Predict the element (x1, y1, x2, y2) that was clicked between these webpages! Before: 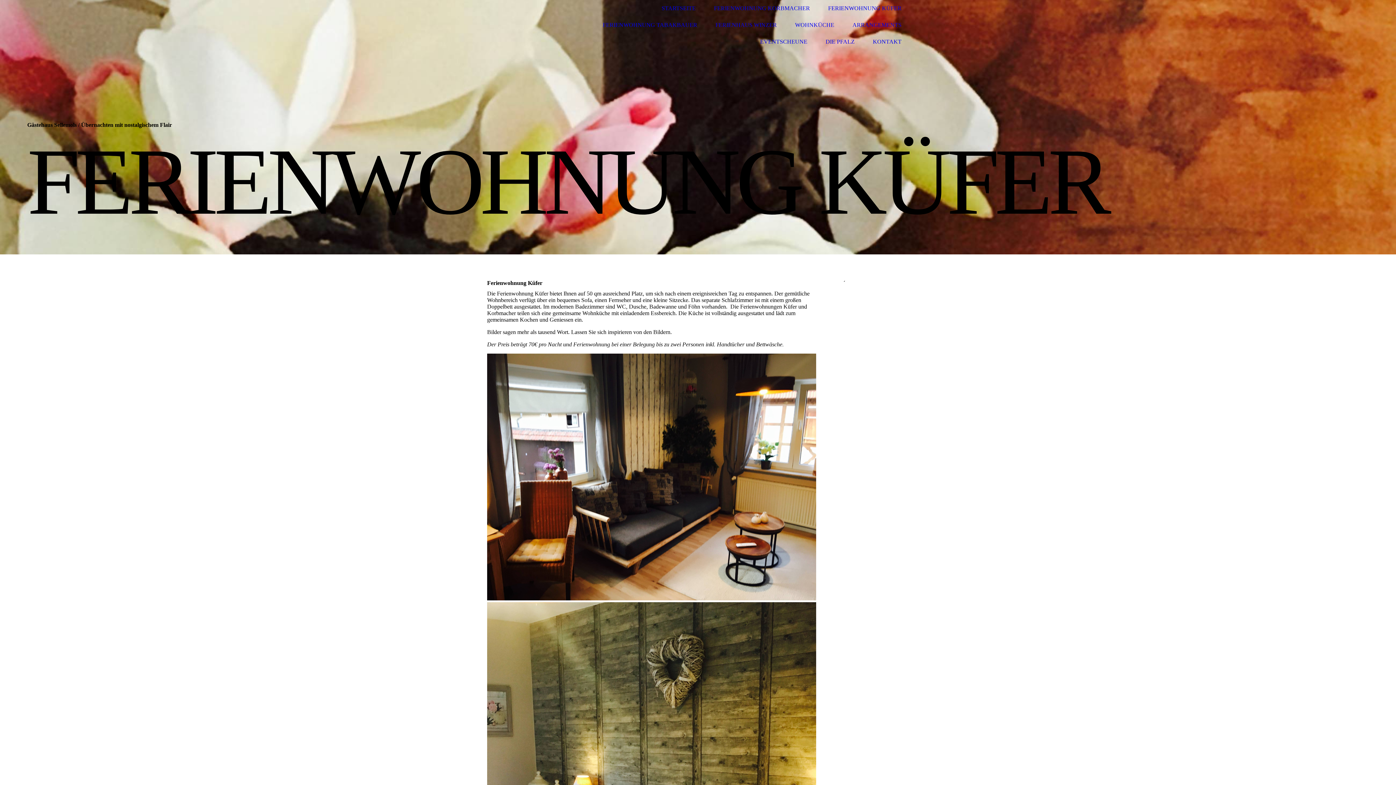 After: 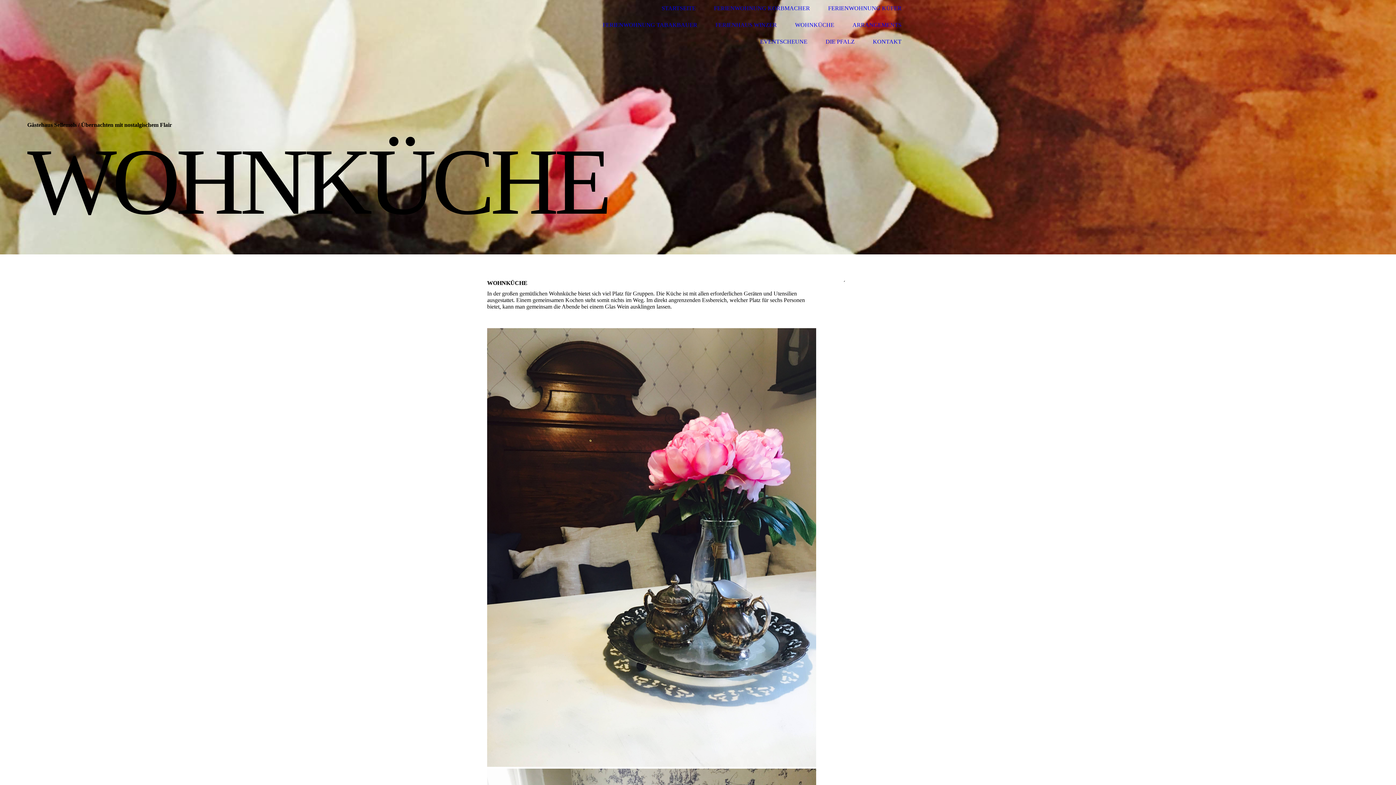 Action: bbox: (795, 21, 834, 28) label: WOHNKÜCHE